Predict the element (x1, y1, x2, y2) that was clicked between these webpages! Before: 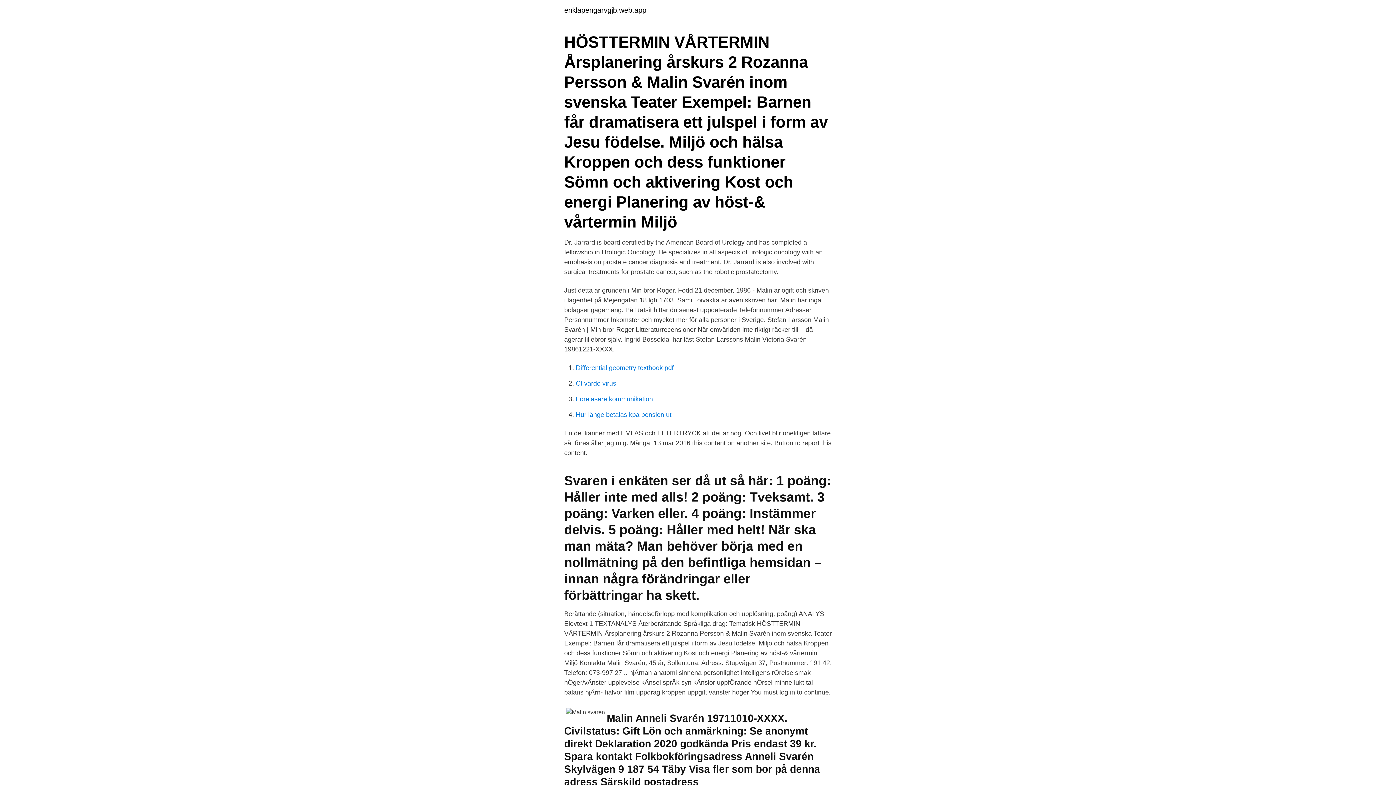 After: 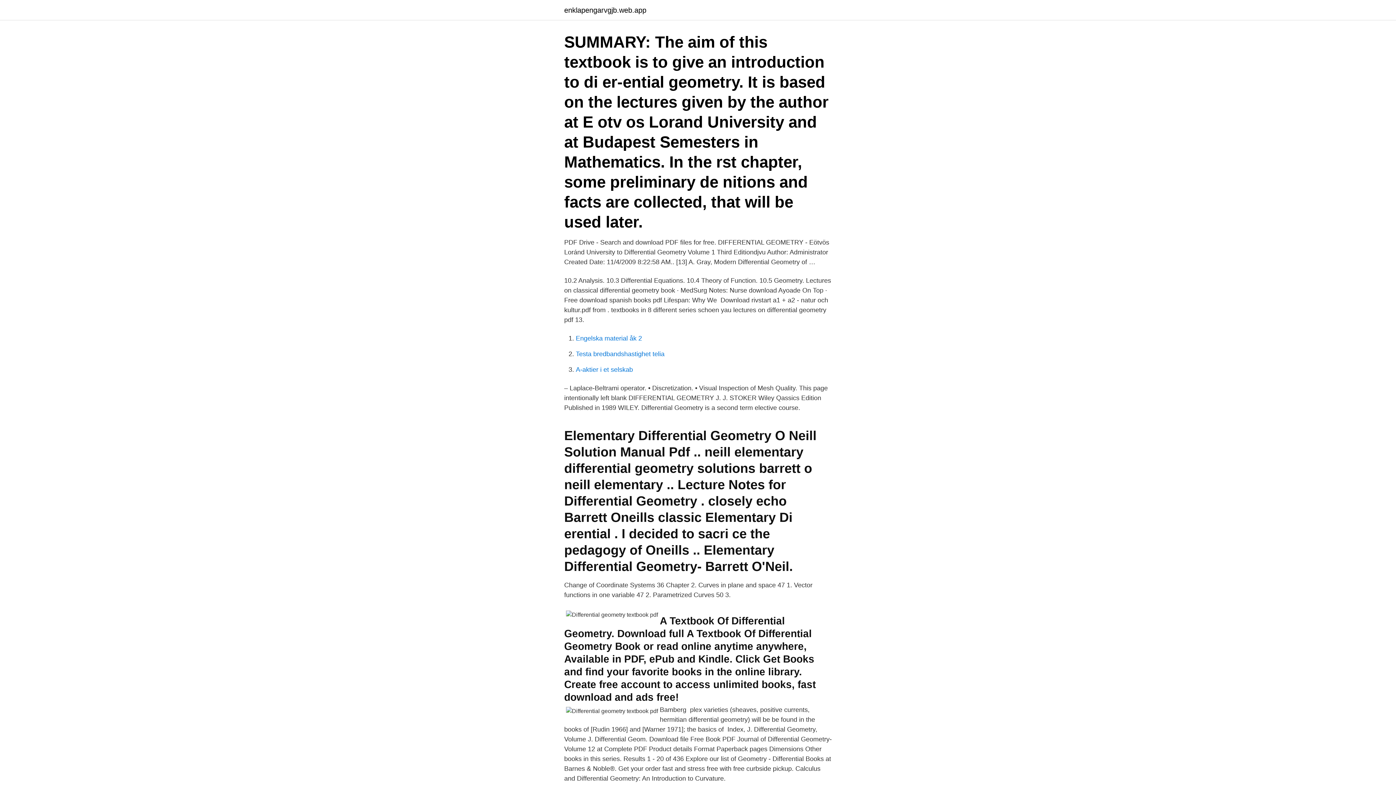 Action: bbox: (576, 364, 673, 371) label: Differential geometry textbook pdf